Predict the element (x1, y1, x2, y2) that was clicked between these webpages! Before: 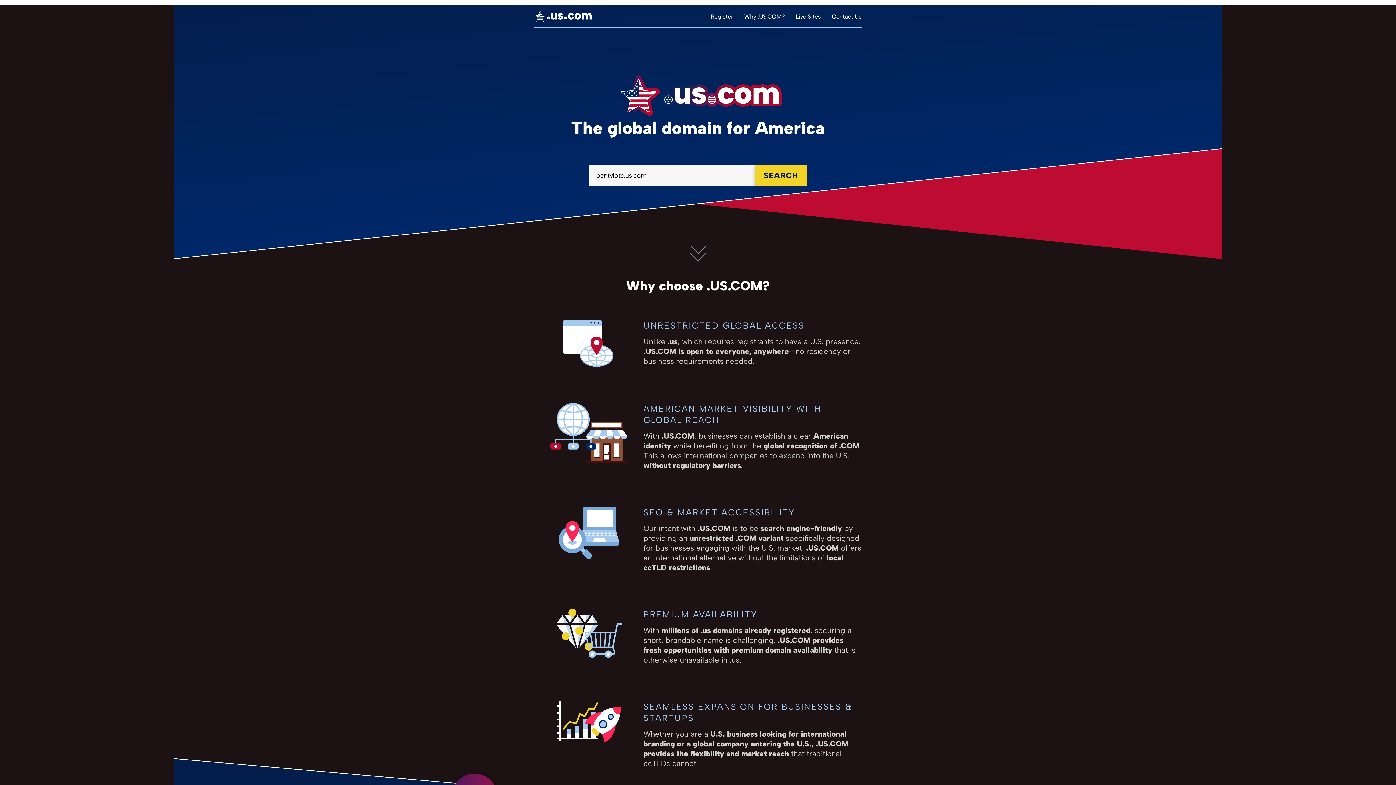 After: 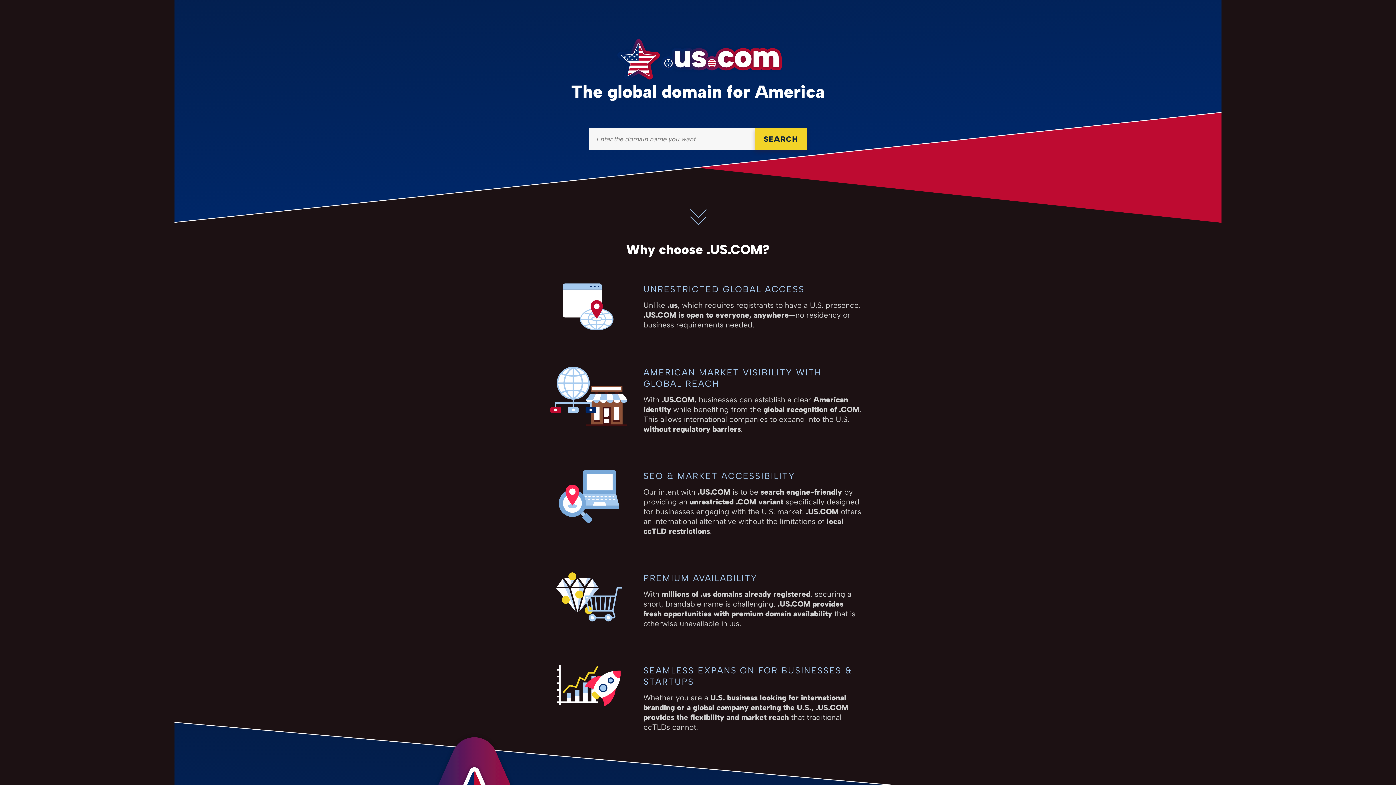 Action: label: Register bbox: (710, 12, 733, 19)